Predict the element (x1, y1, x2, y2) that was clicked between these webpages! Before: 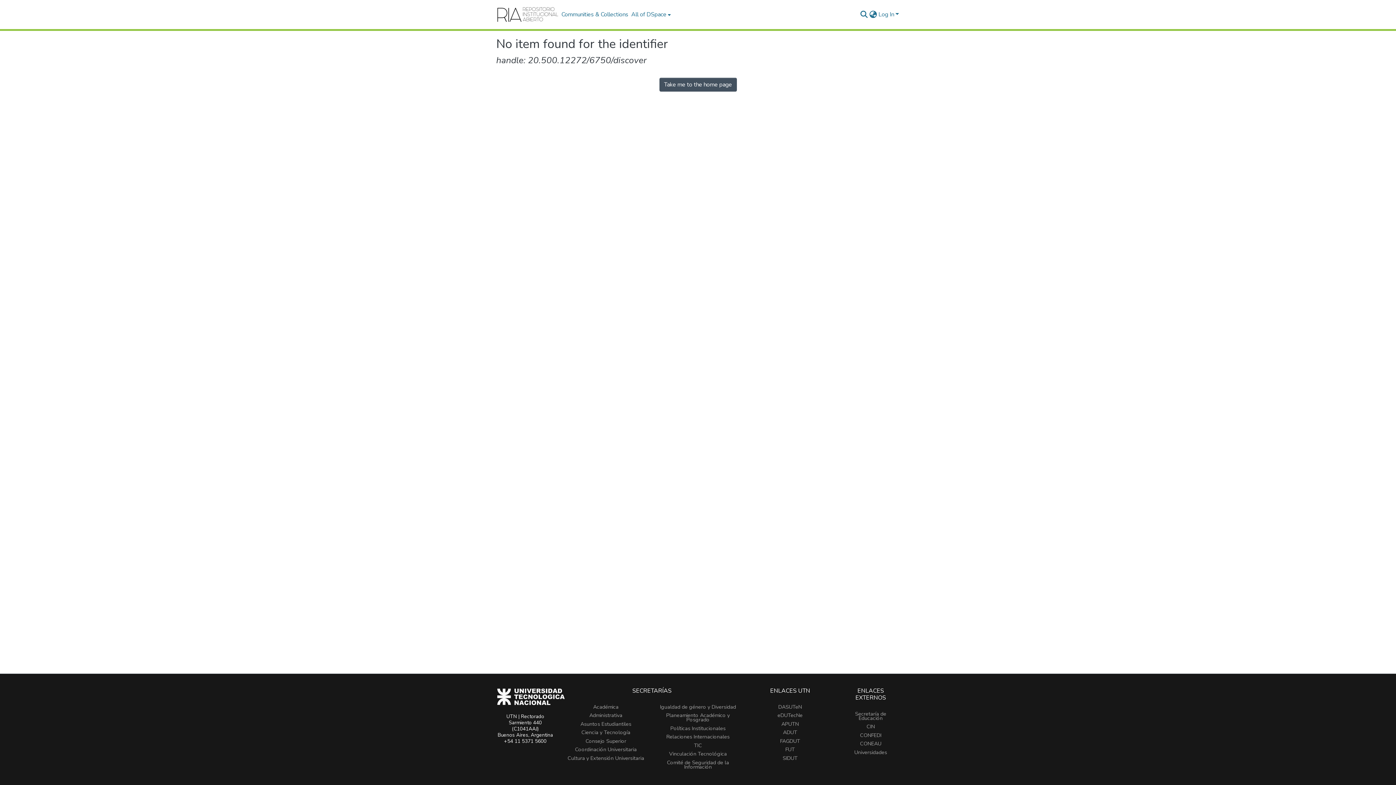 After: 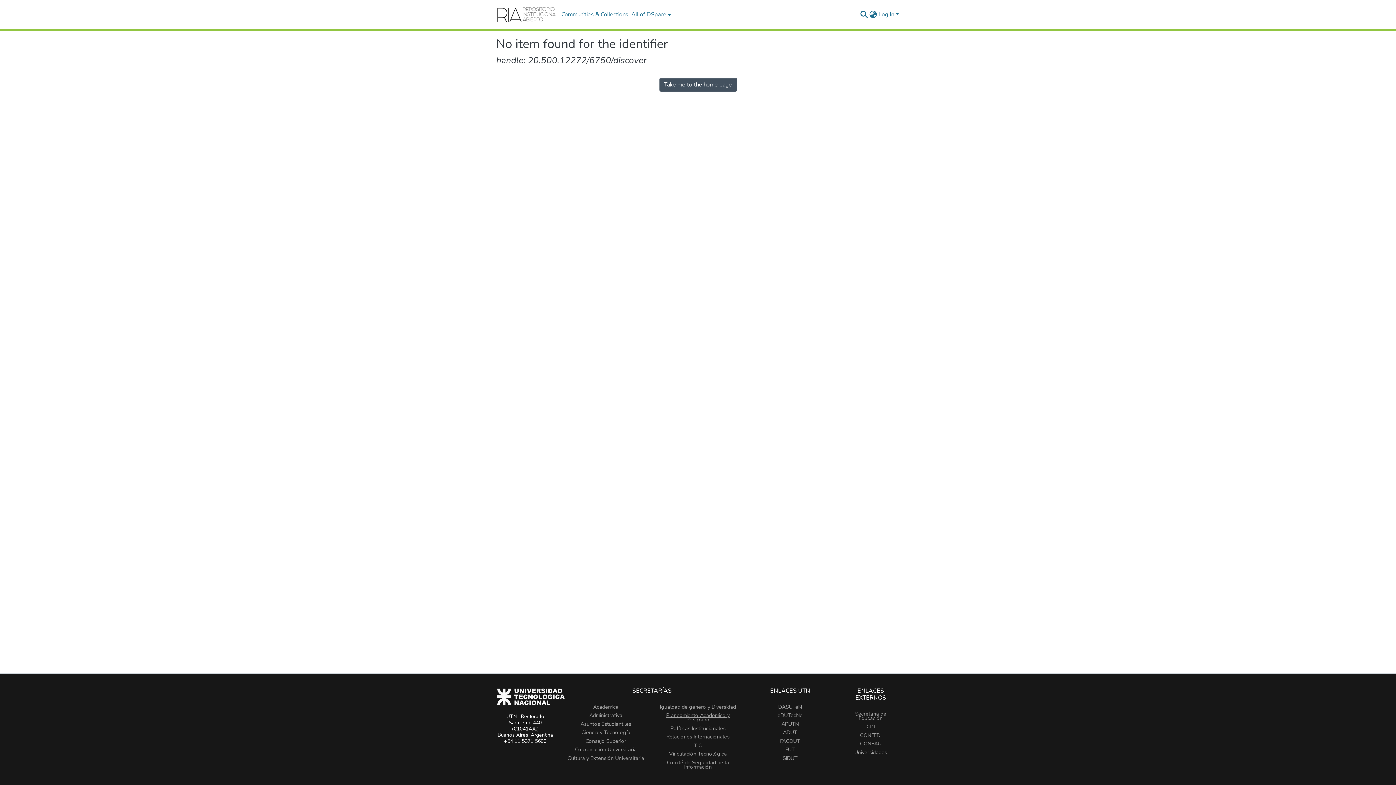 Action: label: Planeamiento Académico y Posgrado bbox: (666, 712, 729, 723)